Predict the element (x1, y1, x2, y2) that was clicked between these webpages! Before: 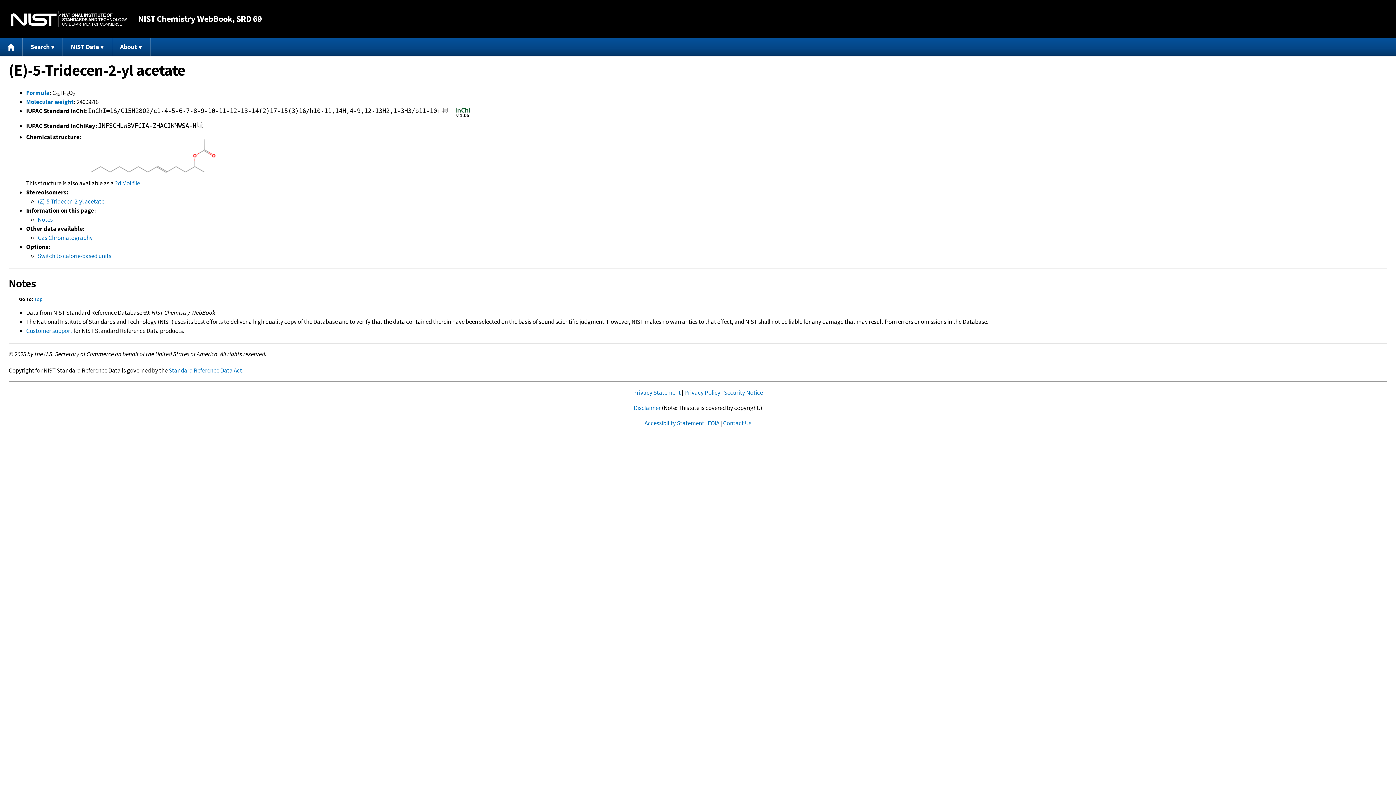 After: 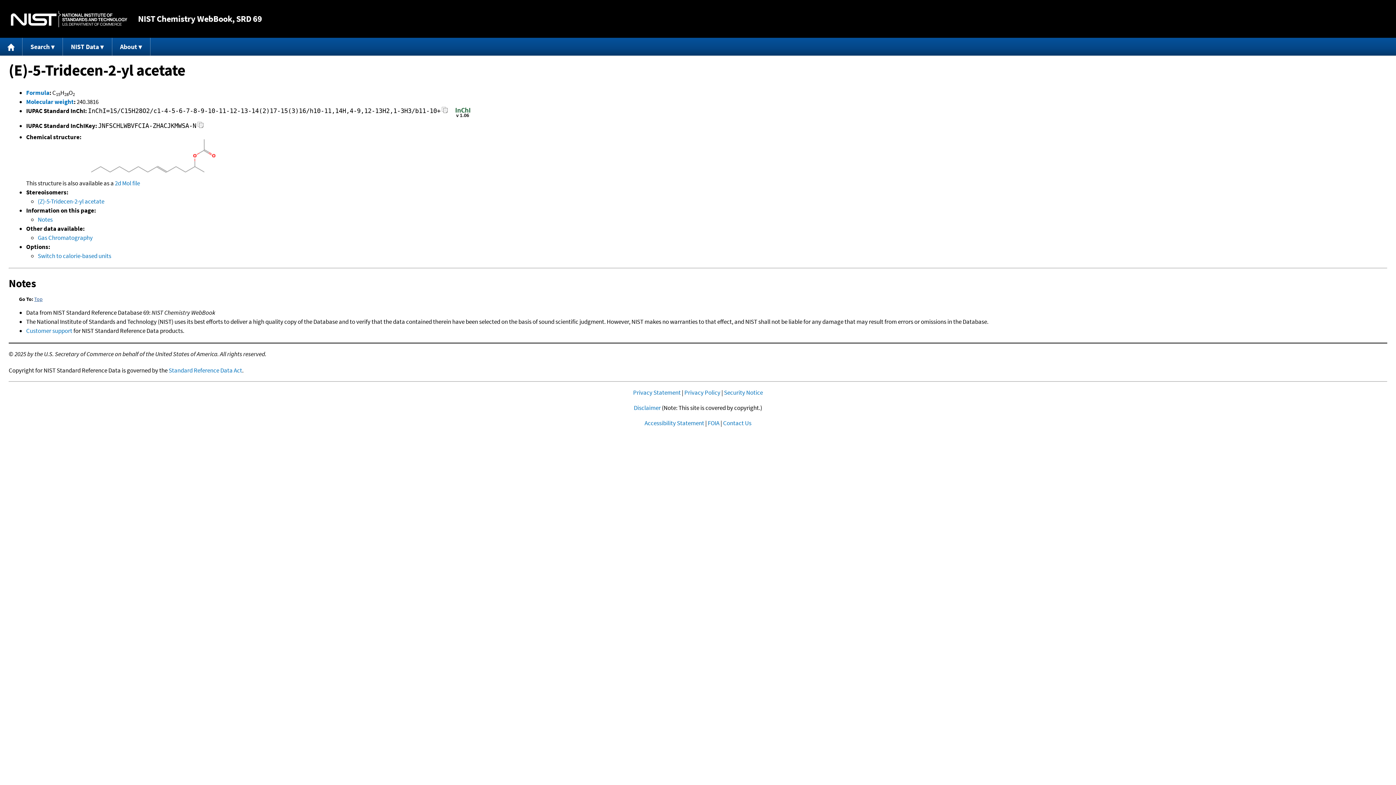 Action: bbox: (34, 295, 42, 302) label: Top